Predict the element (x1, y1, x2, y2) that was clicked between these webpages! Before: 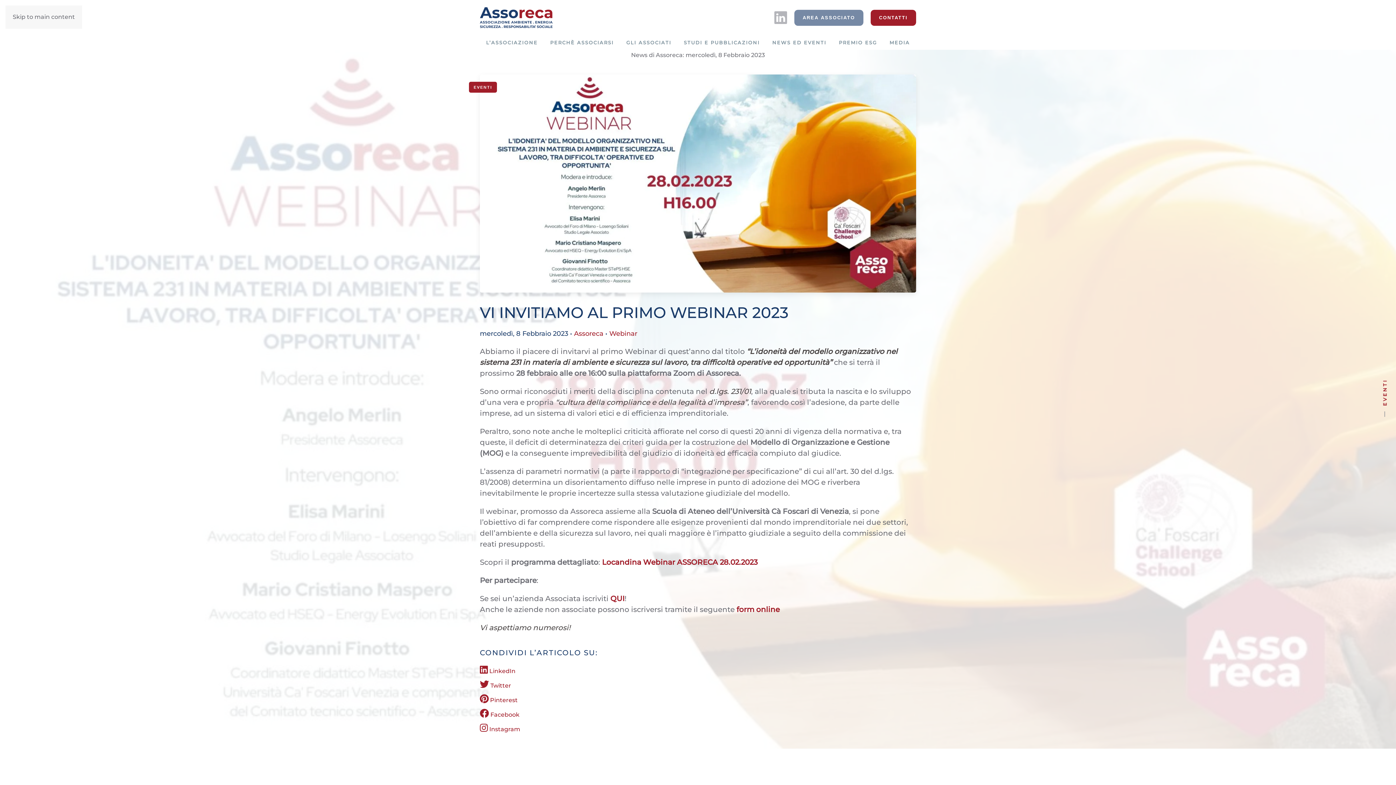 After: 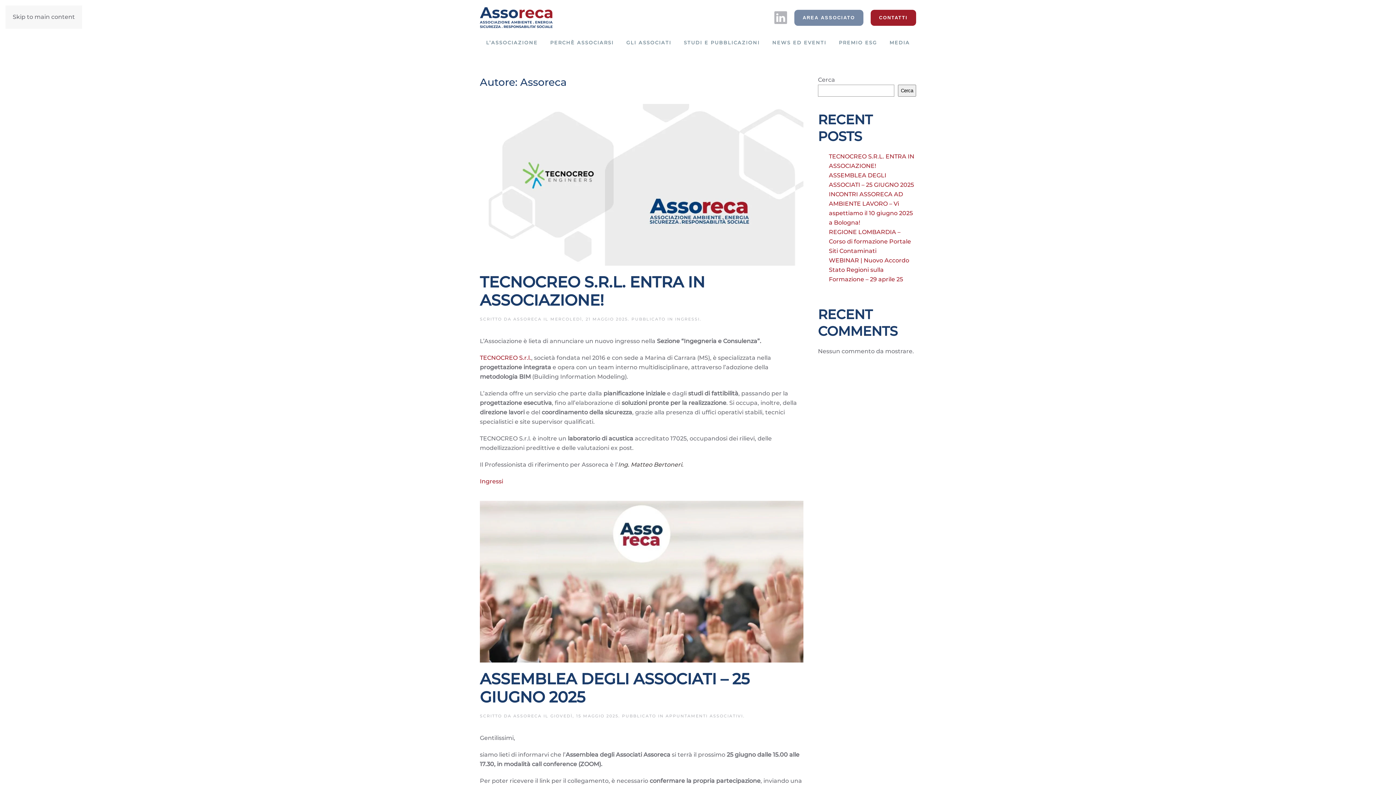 Action: label: Assoreca bbox: (574, 329, 603, 337)